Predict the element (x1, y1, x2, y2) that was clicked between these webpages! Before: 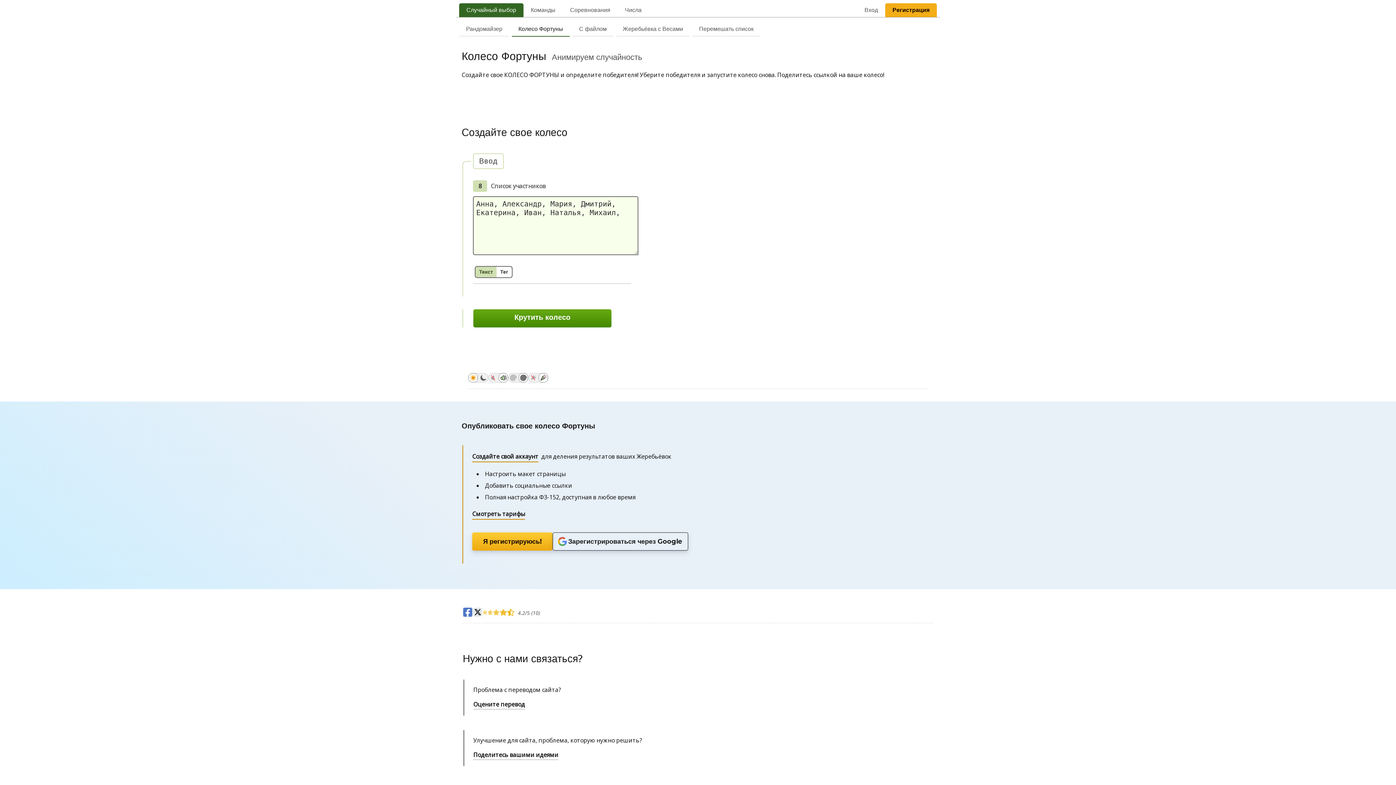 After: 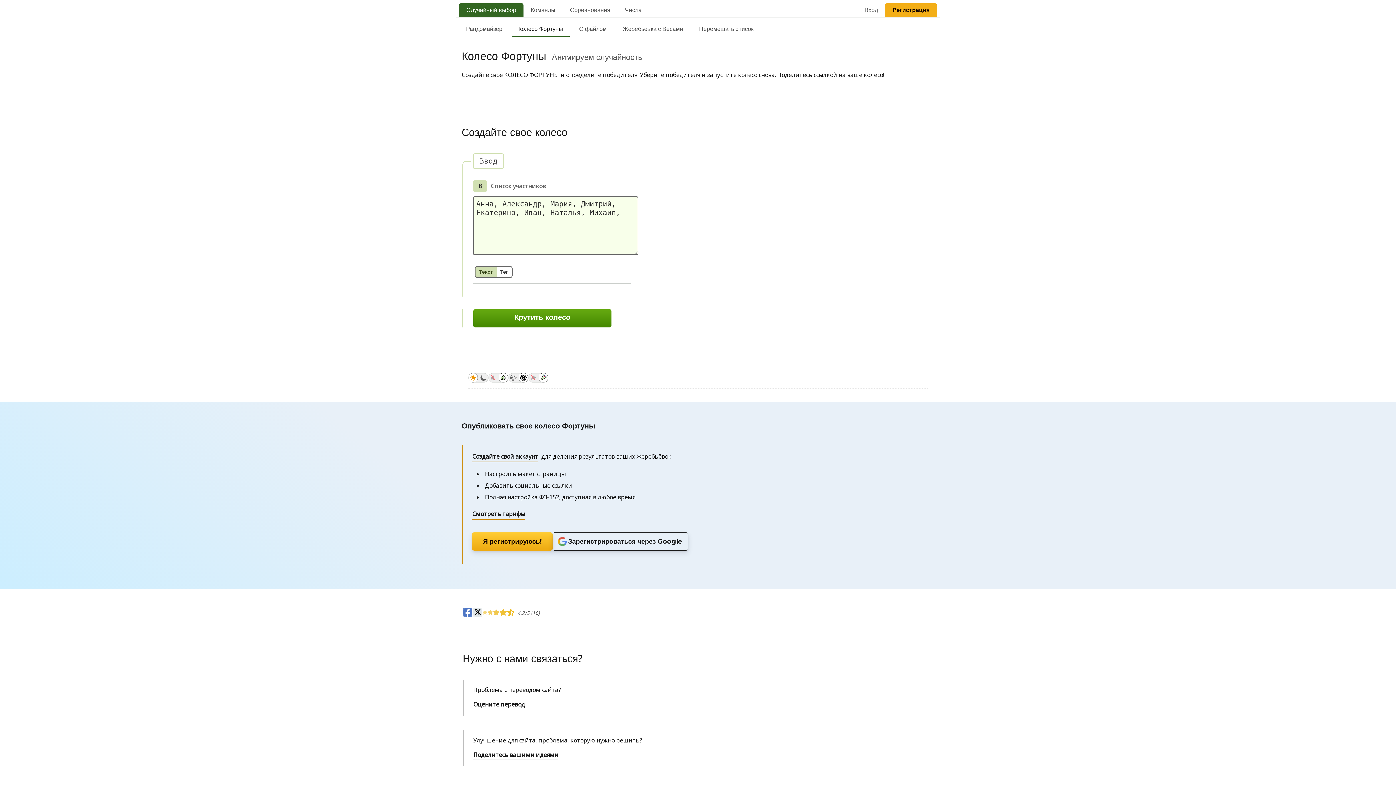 Action: bbox: (512, 21, 569, 36) label: Колесо Фортуны